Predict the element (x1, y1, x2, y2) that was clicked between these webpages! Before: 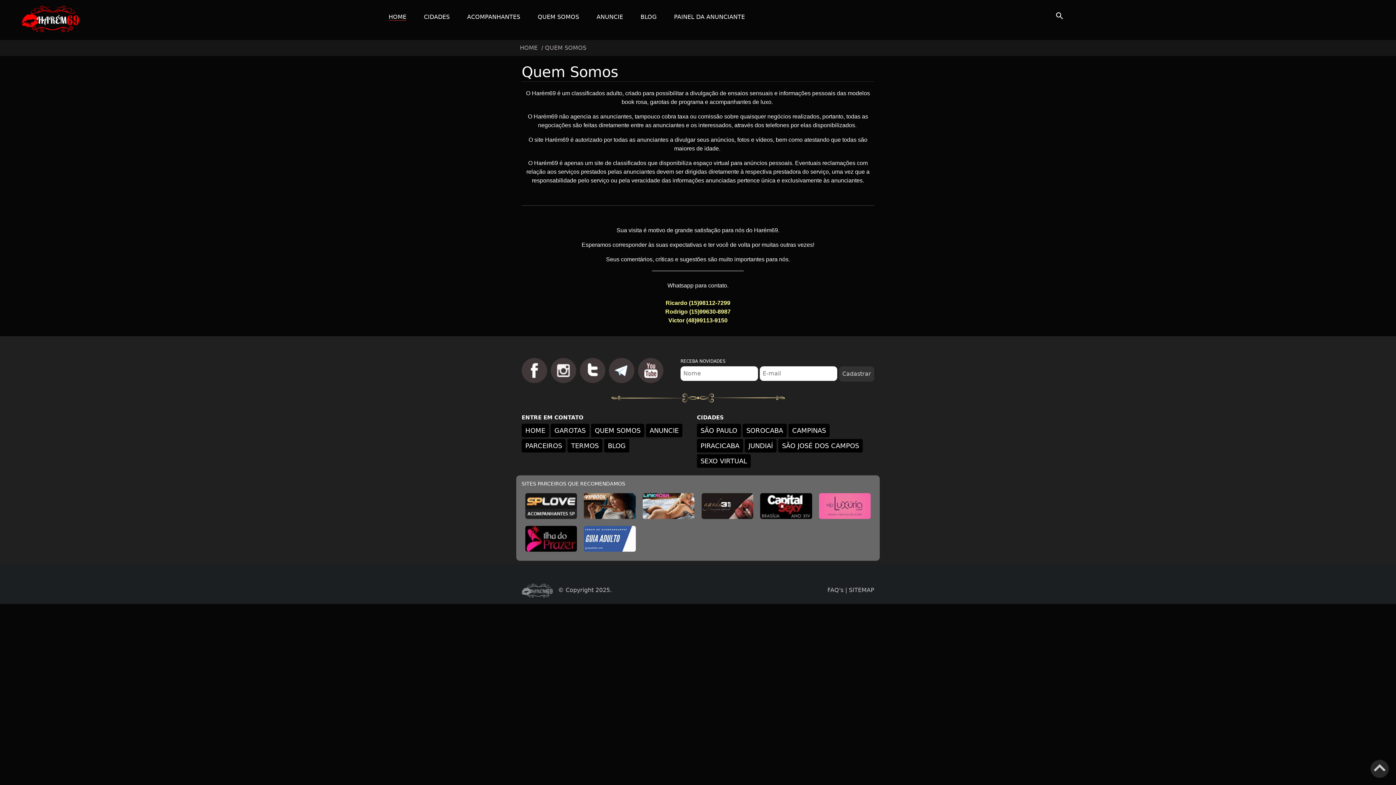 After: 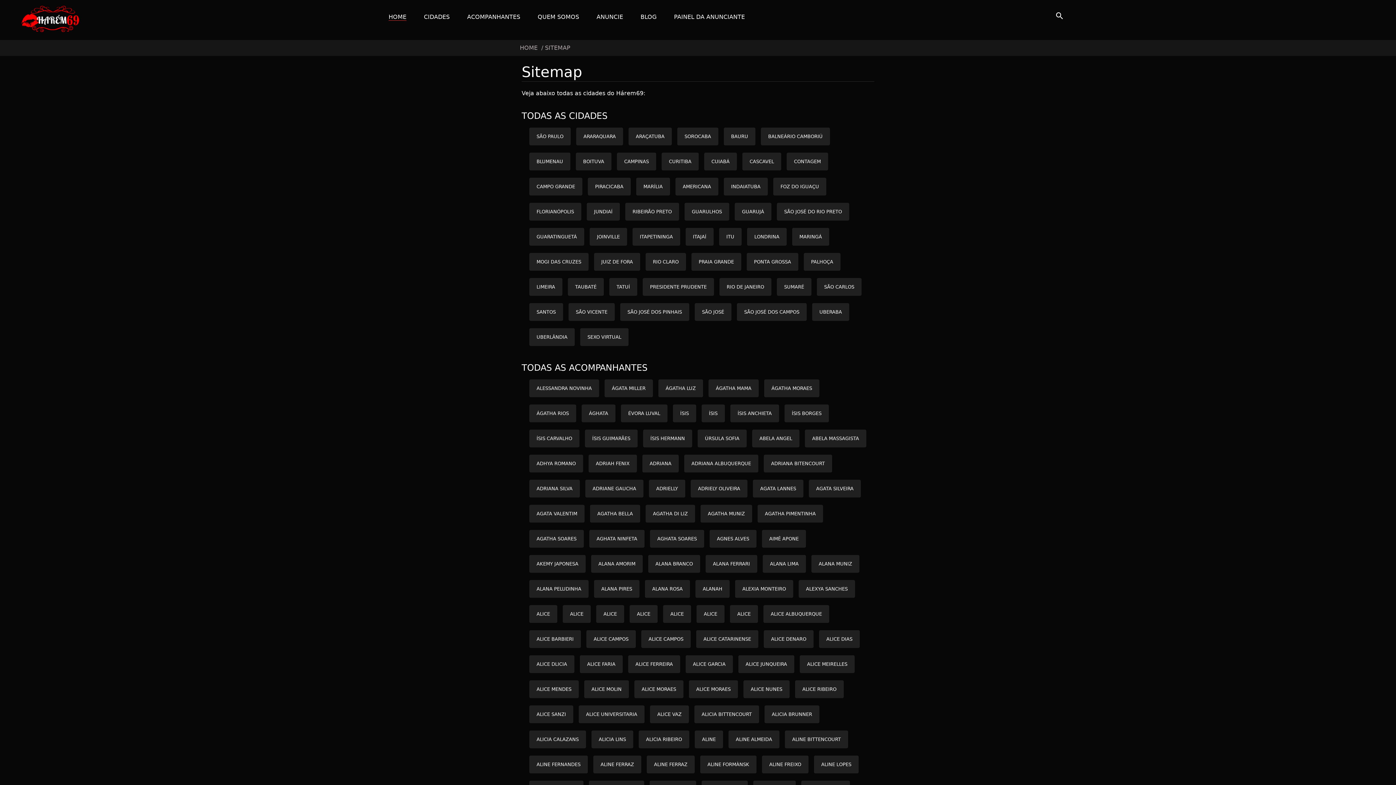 Action: bbox: (849, 582, 874, 598) label: SITEMAP